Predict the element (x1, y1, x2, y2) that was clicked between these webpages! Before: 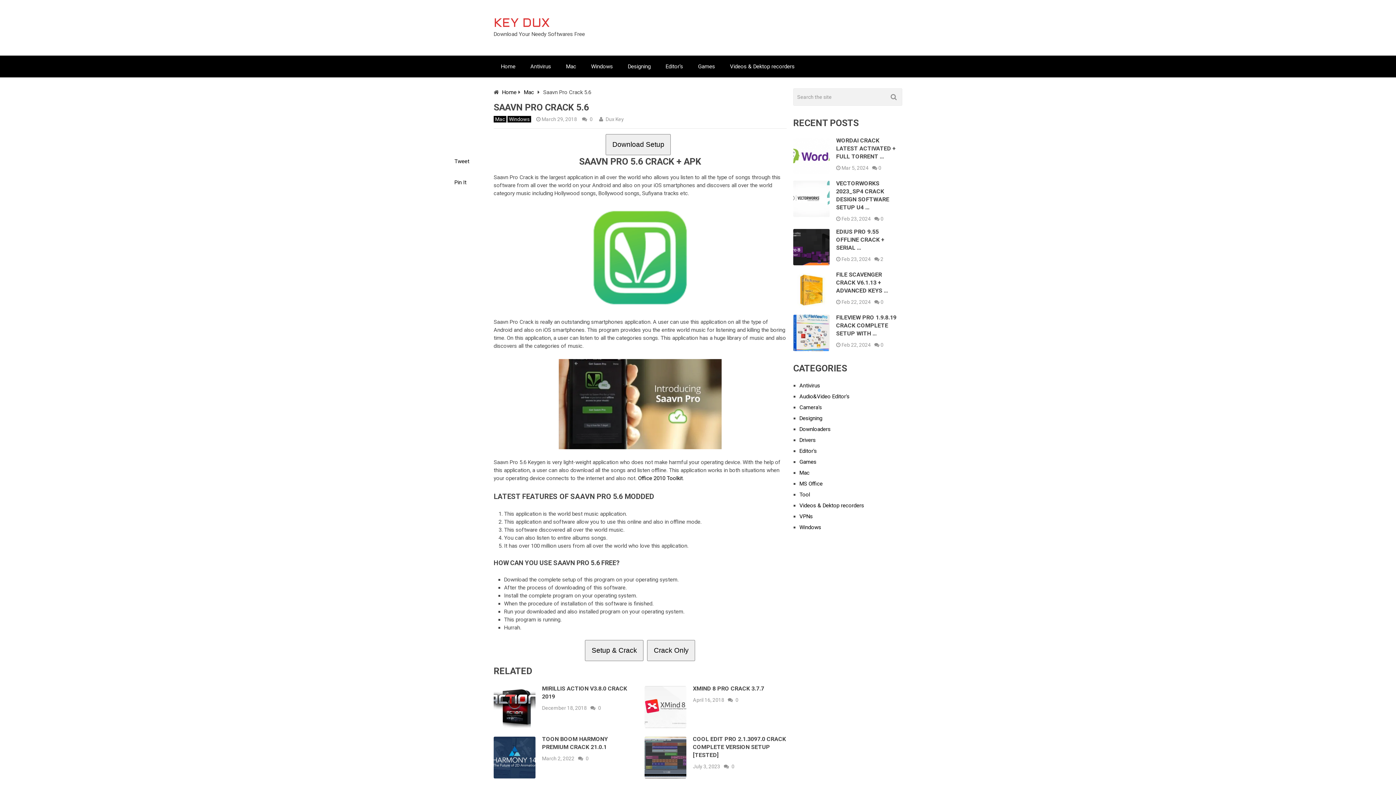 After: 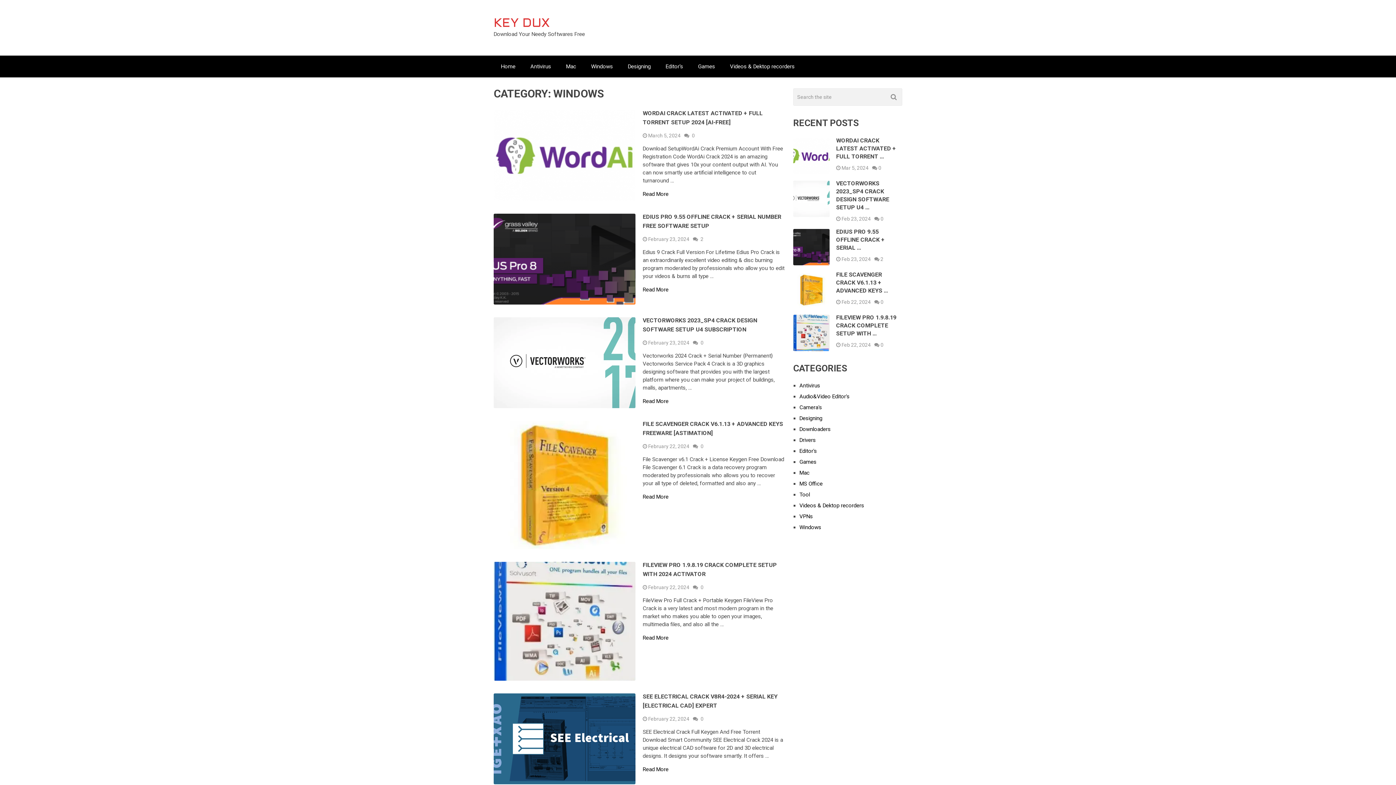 Action: label: Windows bbox: (507, 116, 531, 122)